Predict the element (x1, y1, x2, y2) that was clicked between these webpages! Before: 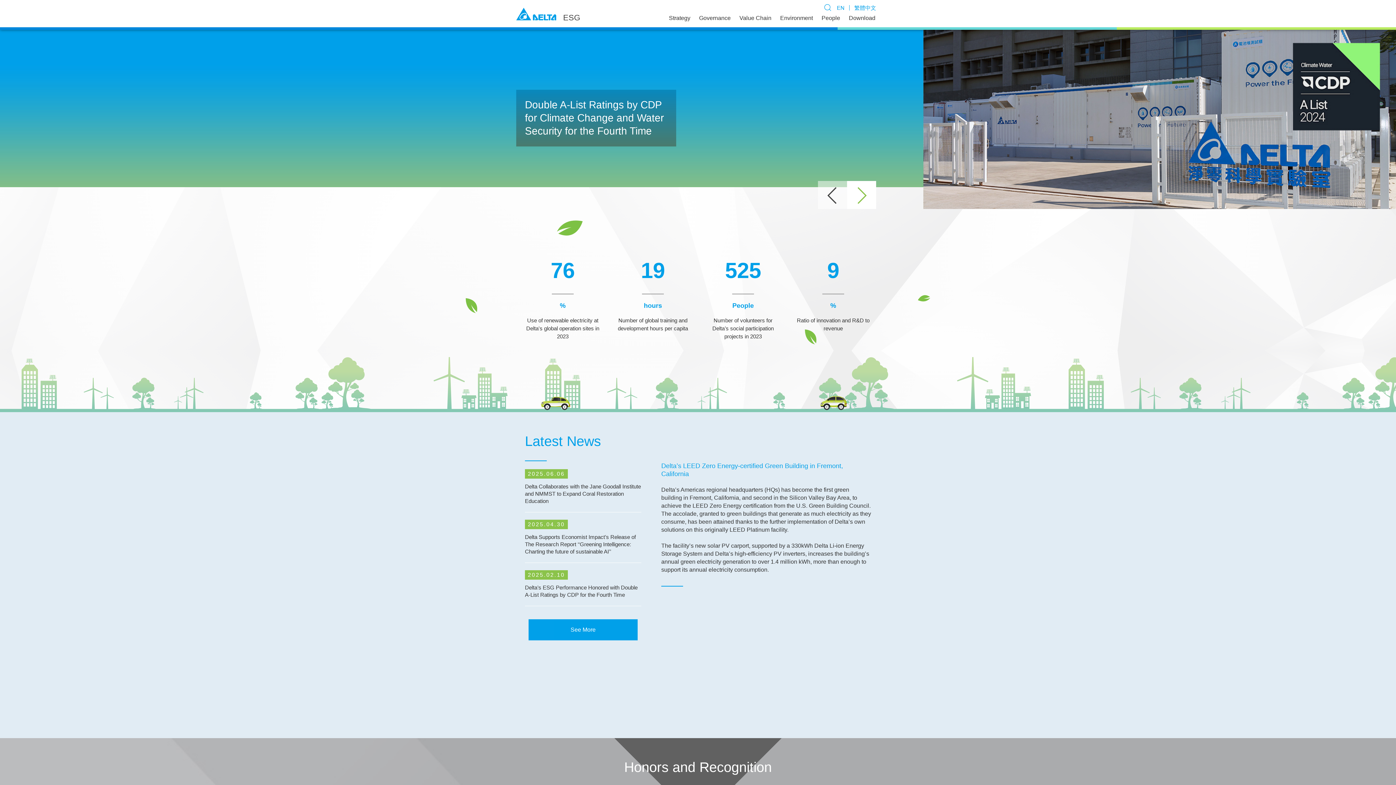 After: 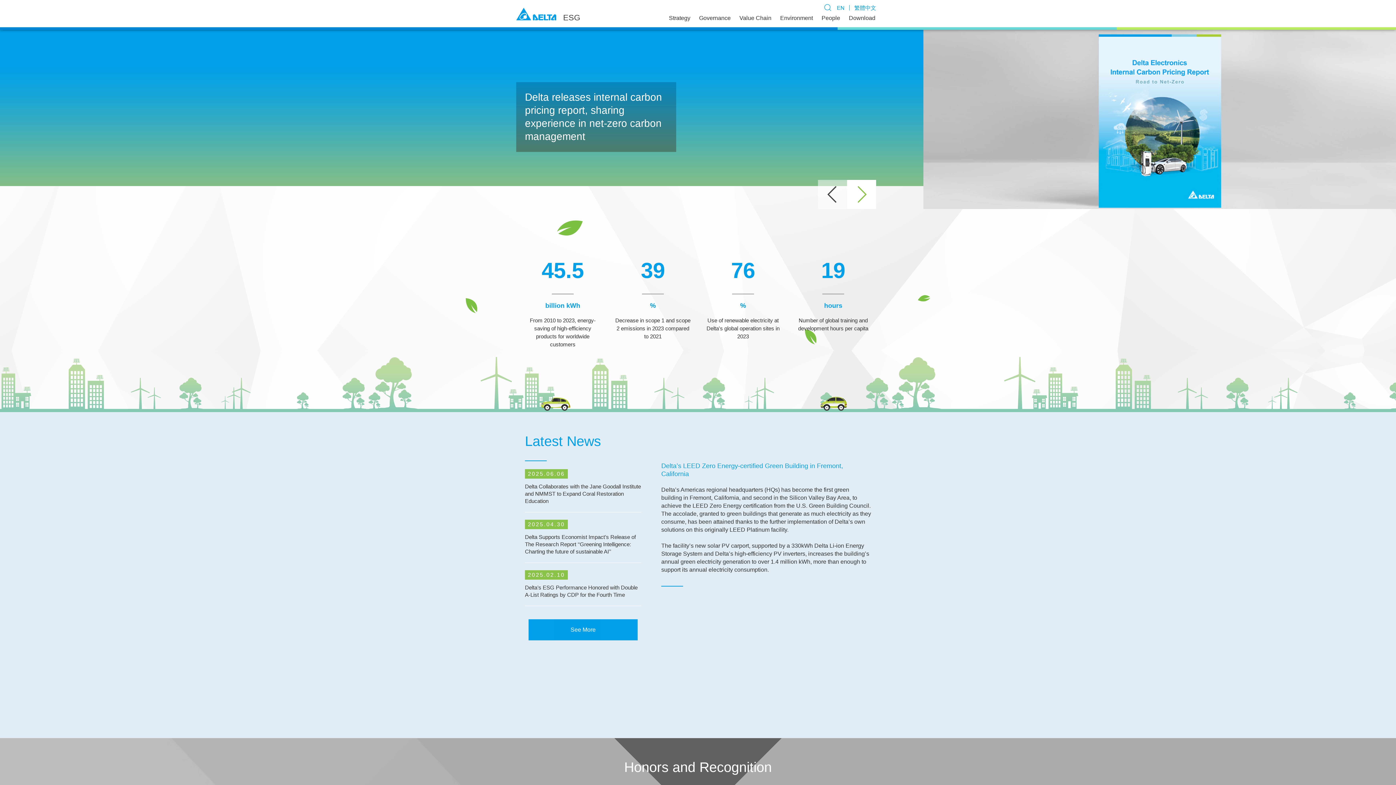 Action: label: Previous slide bbox: (818, 181, 847, 210)